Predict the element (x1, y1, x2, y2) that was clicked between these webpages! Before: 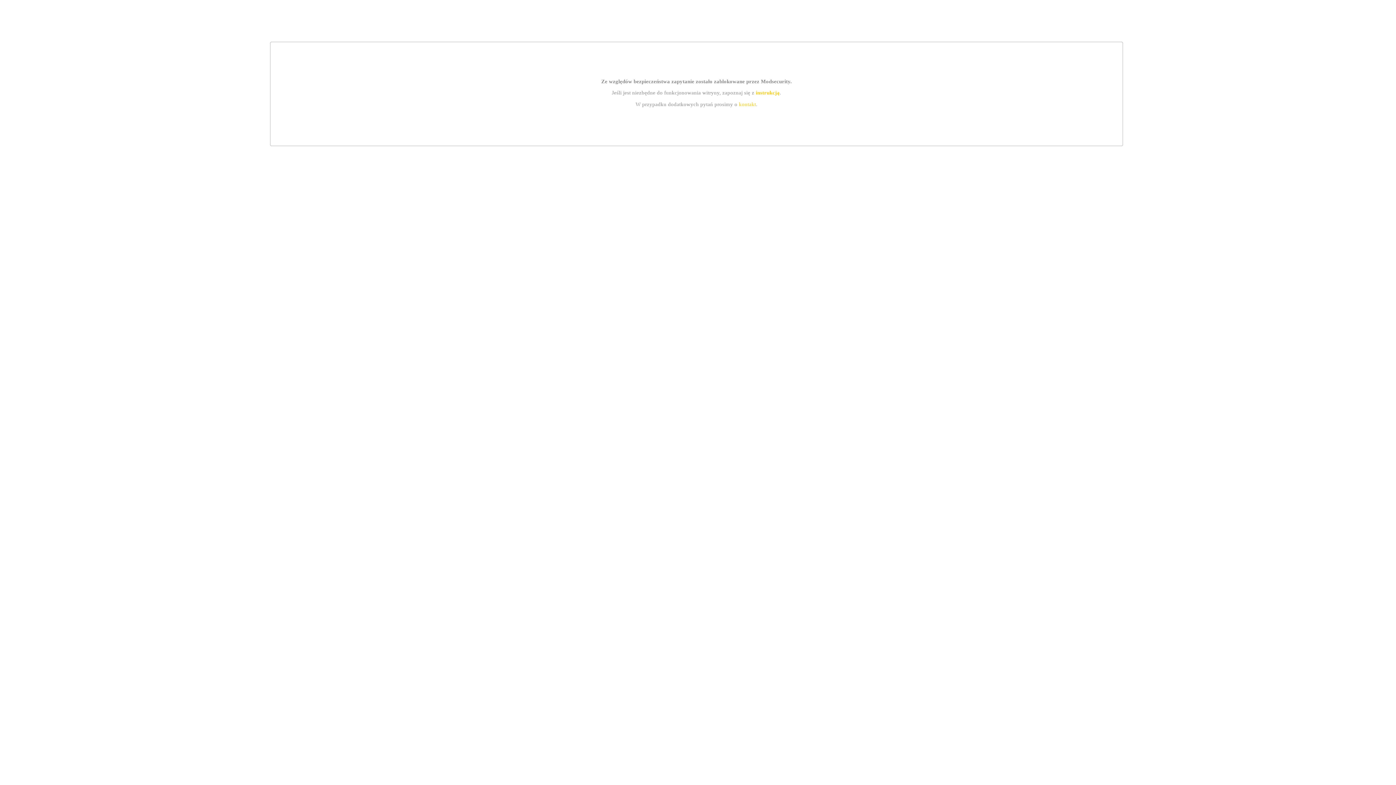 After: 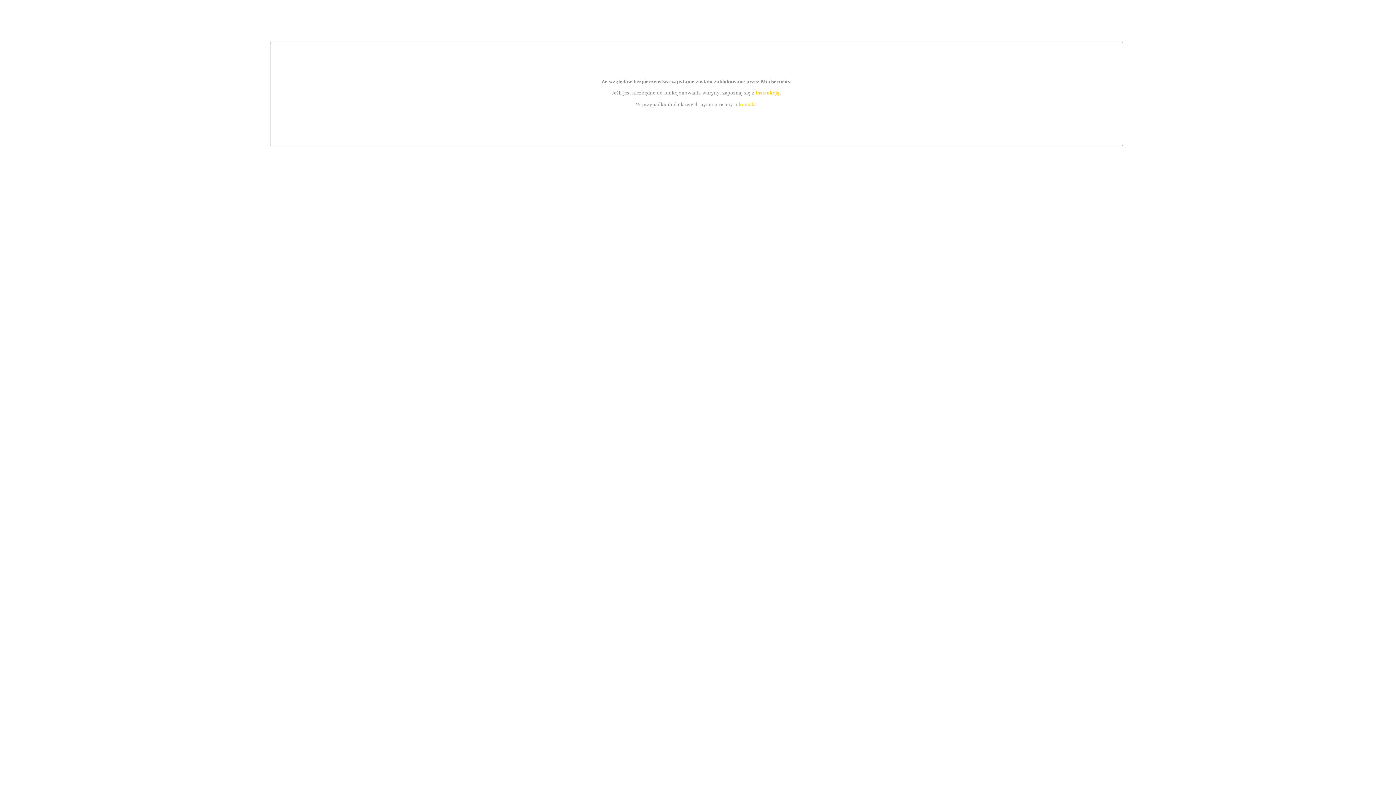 Action: label: instrukcją bbox: (755, 89, 779, 95)